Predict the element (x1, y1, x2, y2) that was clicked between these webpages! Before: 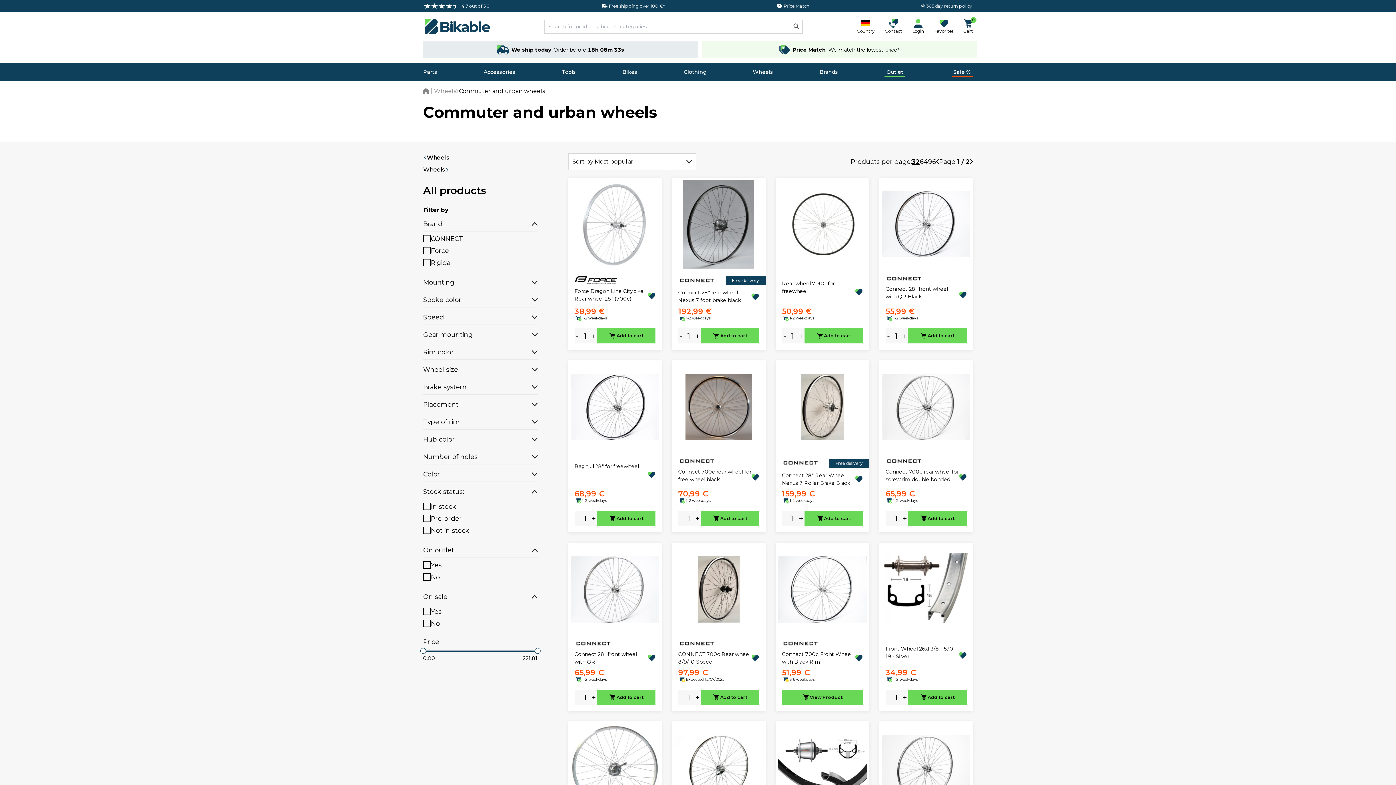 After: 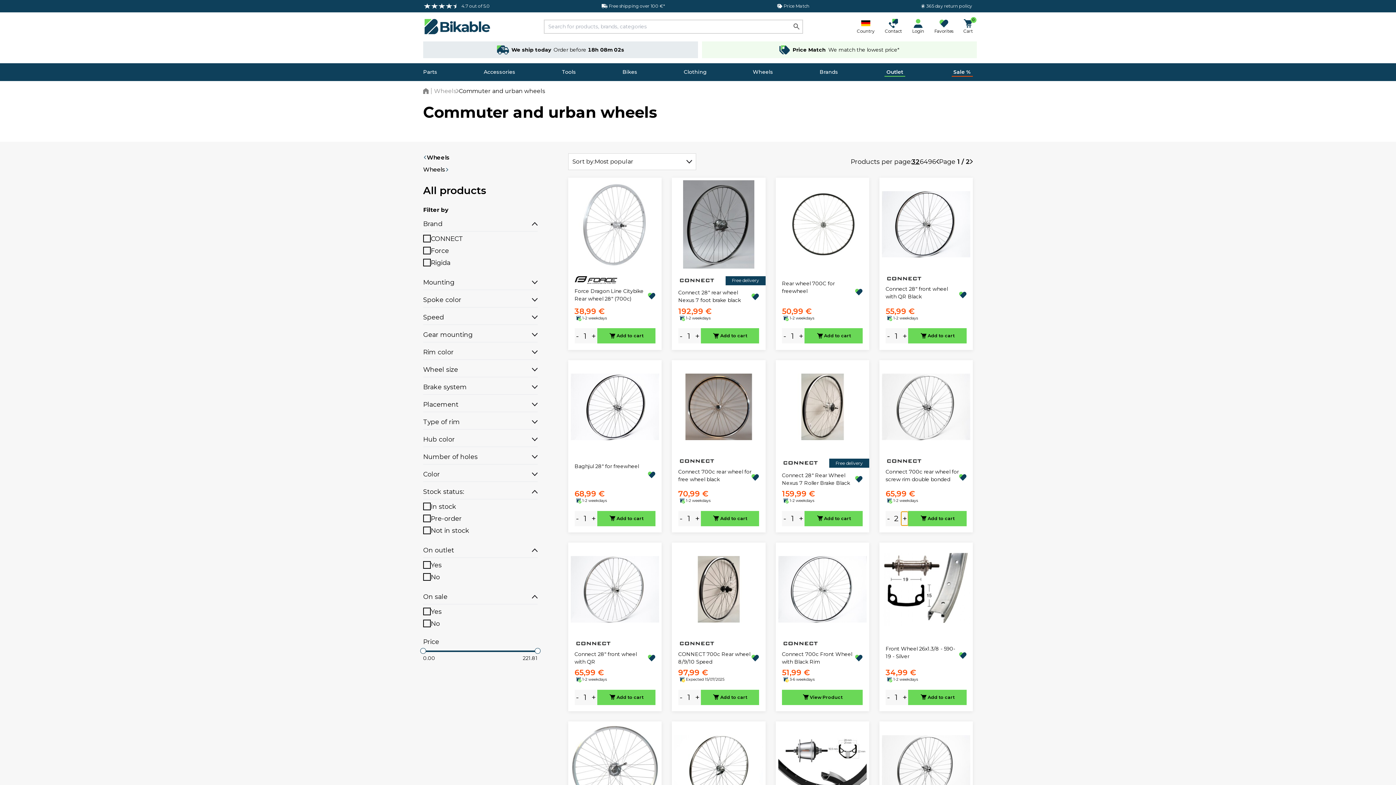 Action: bbox: (901, 511, 908, 525) label: plus